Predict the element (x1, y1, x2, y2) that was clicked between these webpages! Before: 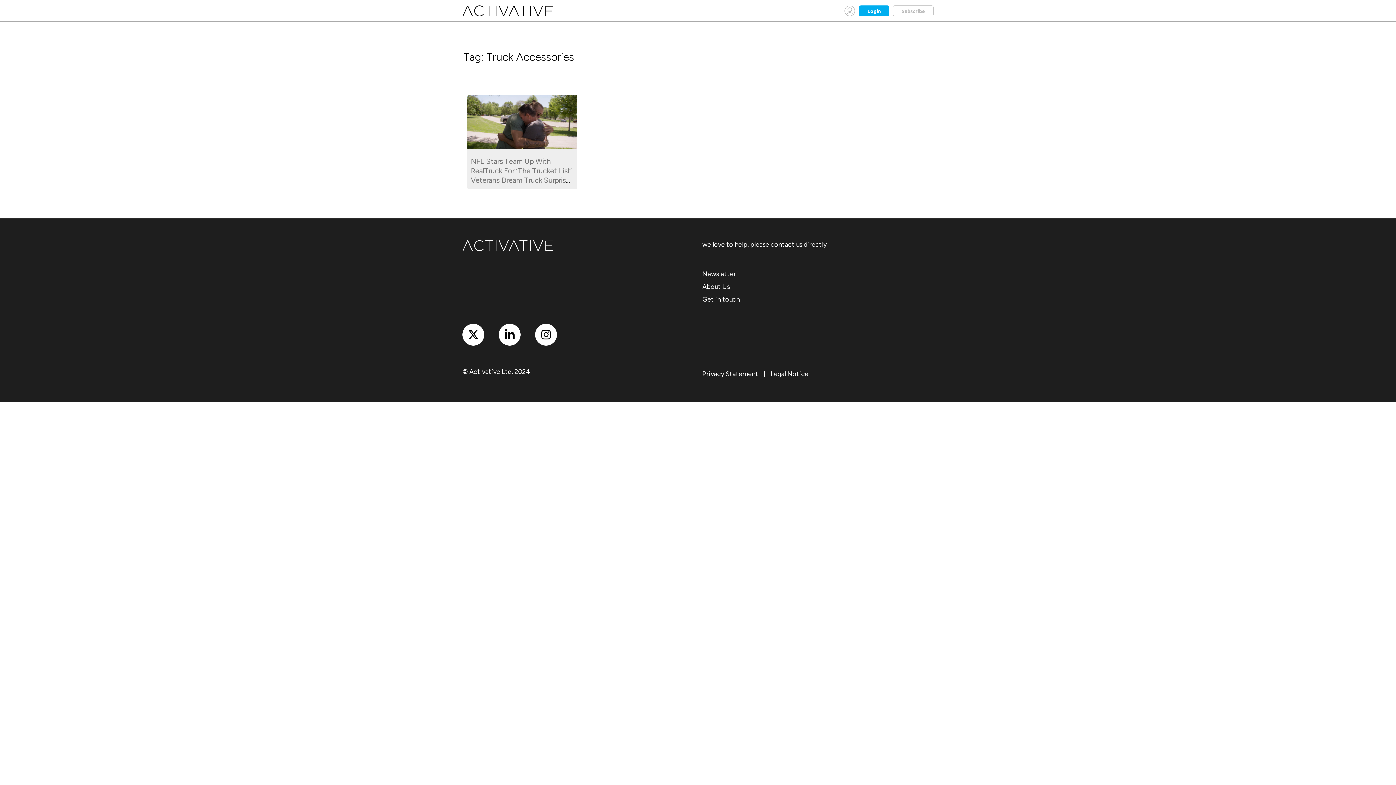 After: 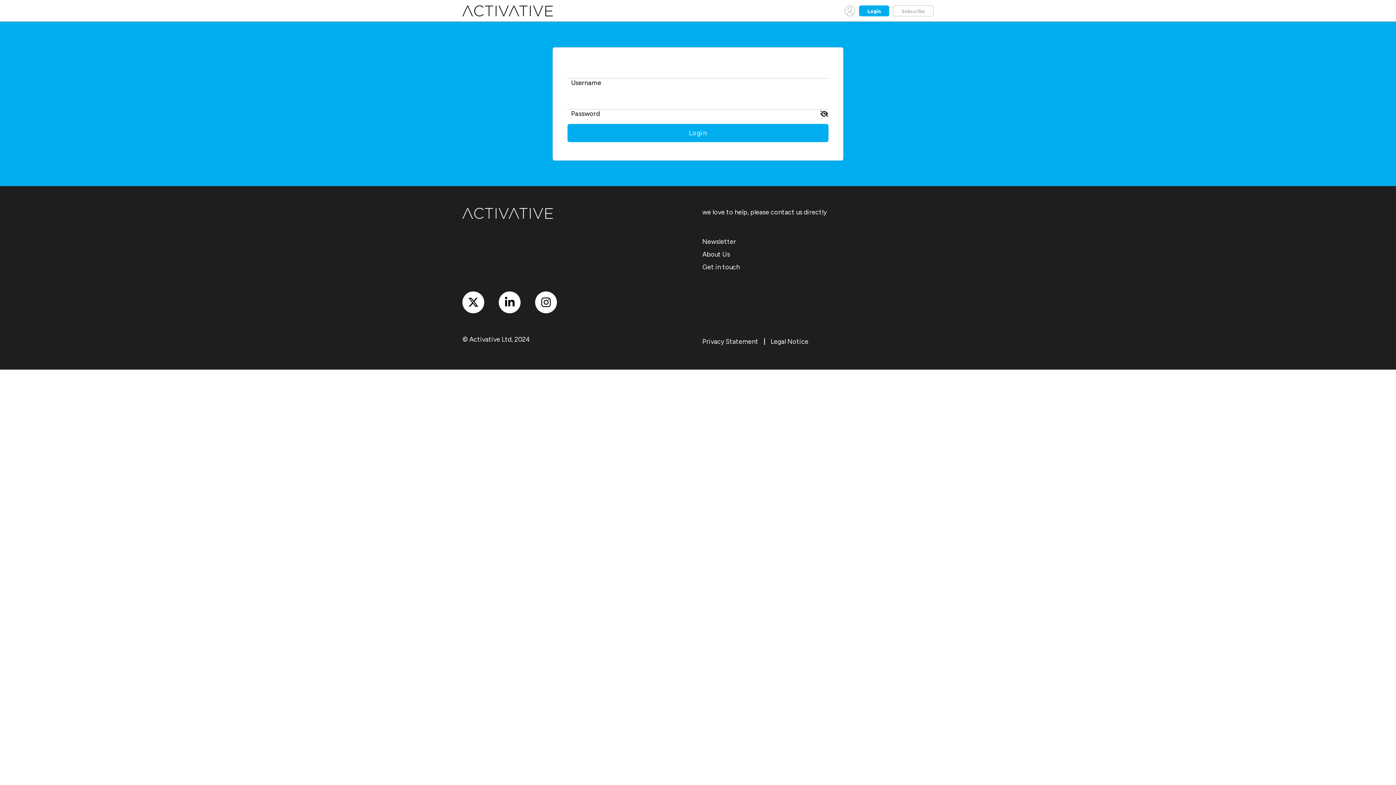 Action: label: Login bbox: (859, 5, 889, 16)